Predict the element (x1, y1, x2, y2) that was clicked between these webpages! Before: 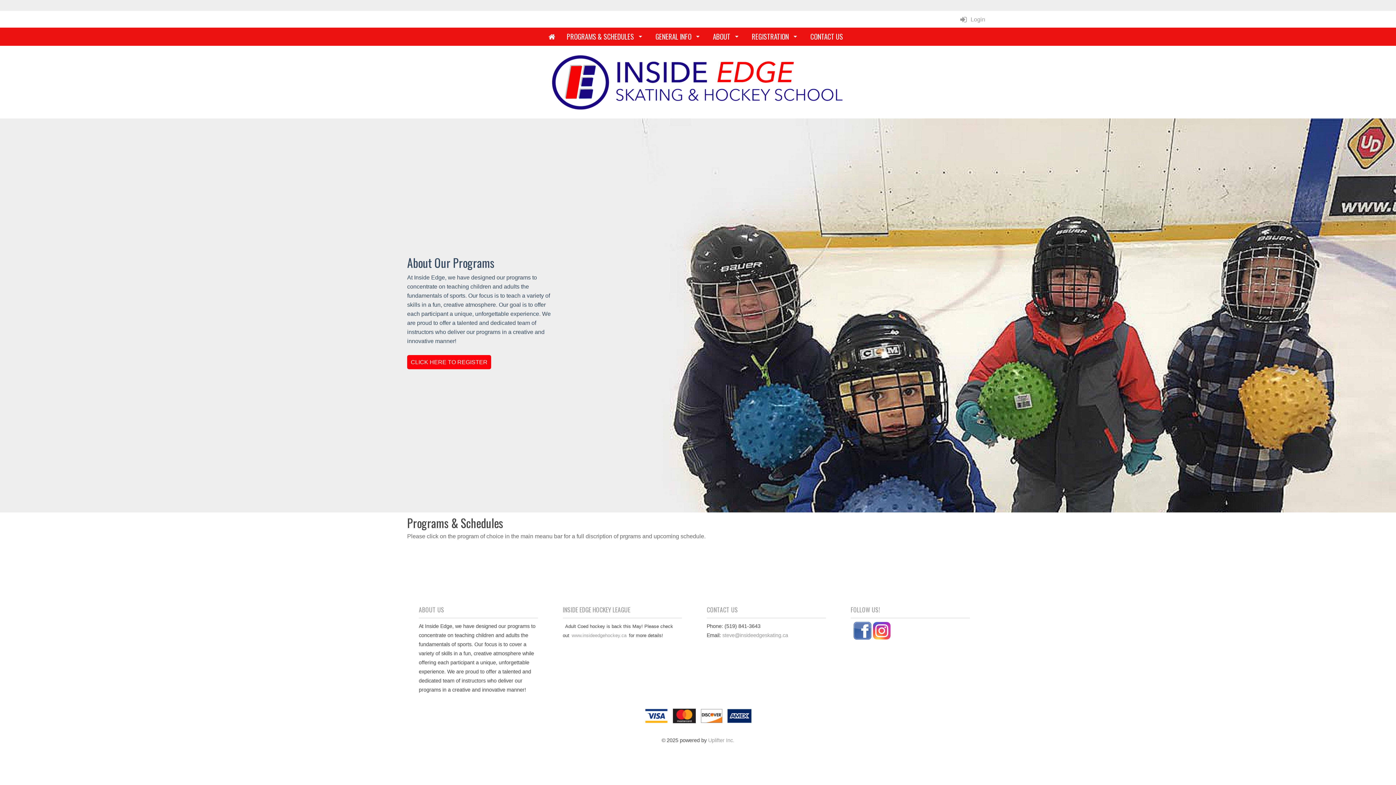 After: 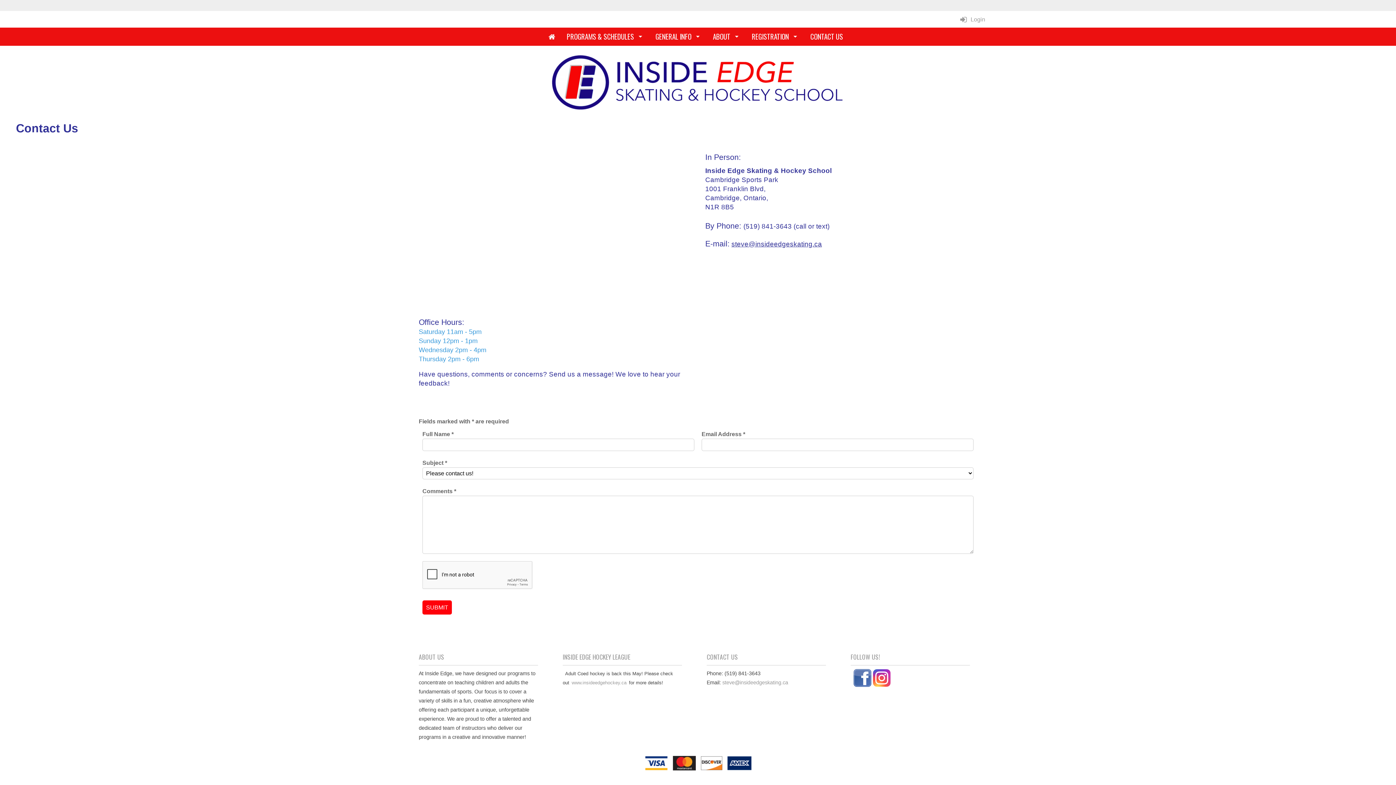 Action: bbox: (706, 605, 738, 614) label: CONTACT US